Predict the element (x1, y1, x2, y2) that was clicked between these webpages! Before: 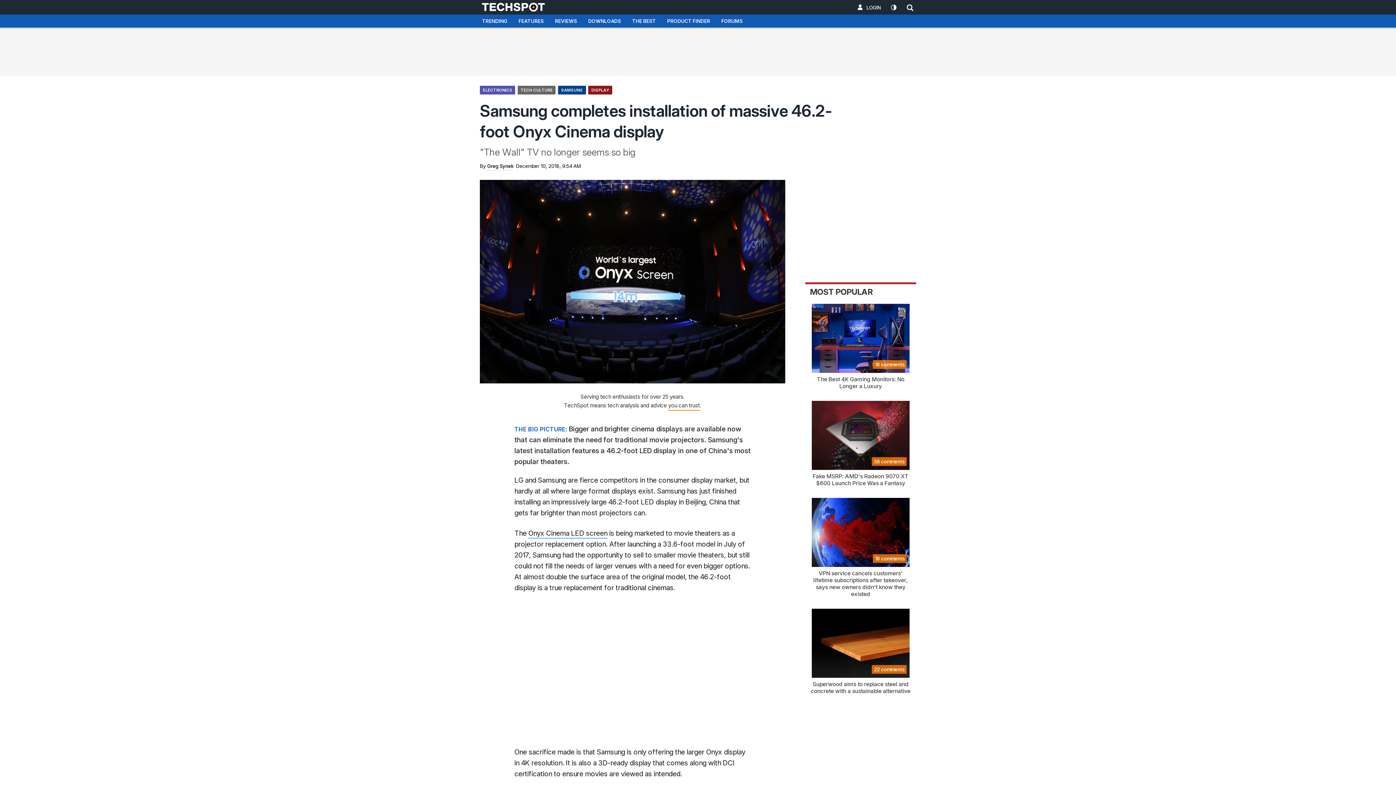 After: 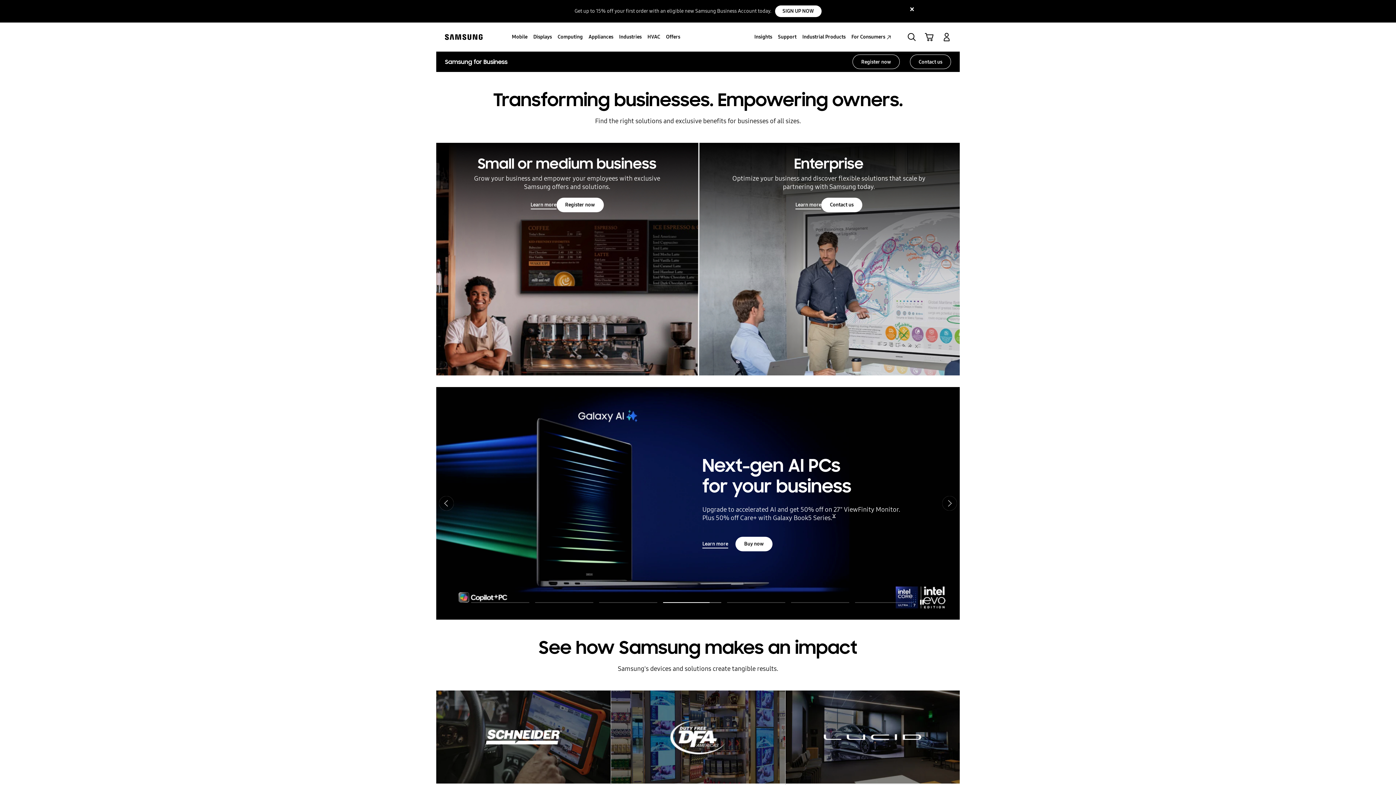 Action: label: Onyx Cinema LED screen bbox: (528, 529, 607, 538)